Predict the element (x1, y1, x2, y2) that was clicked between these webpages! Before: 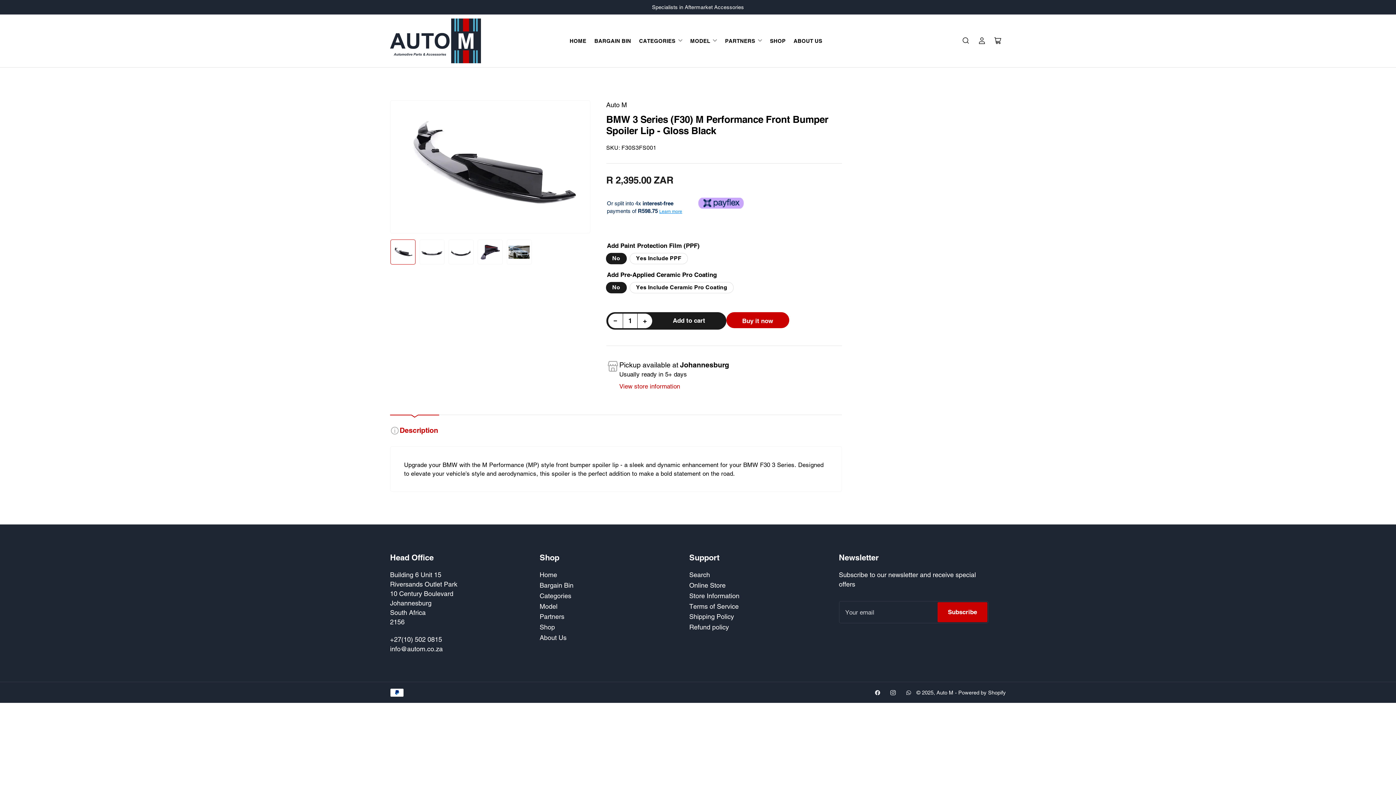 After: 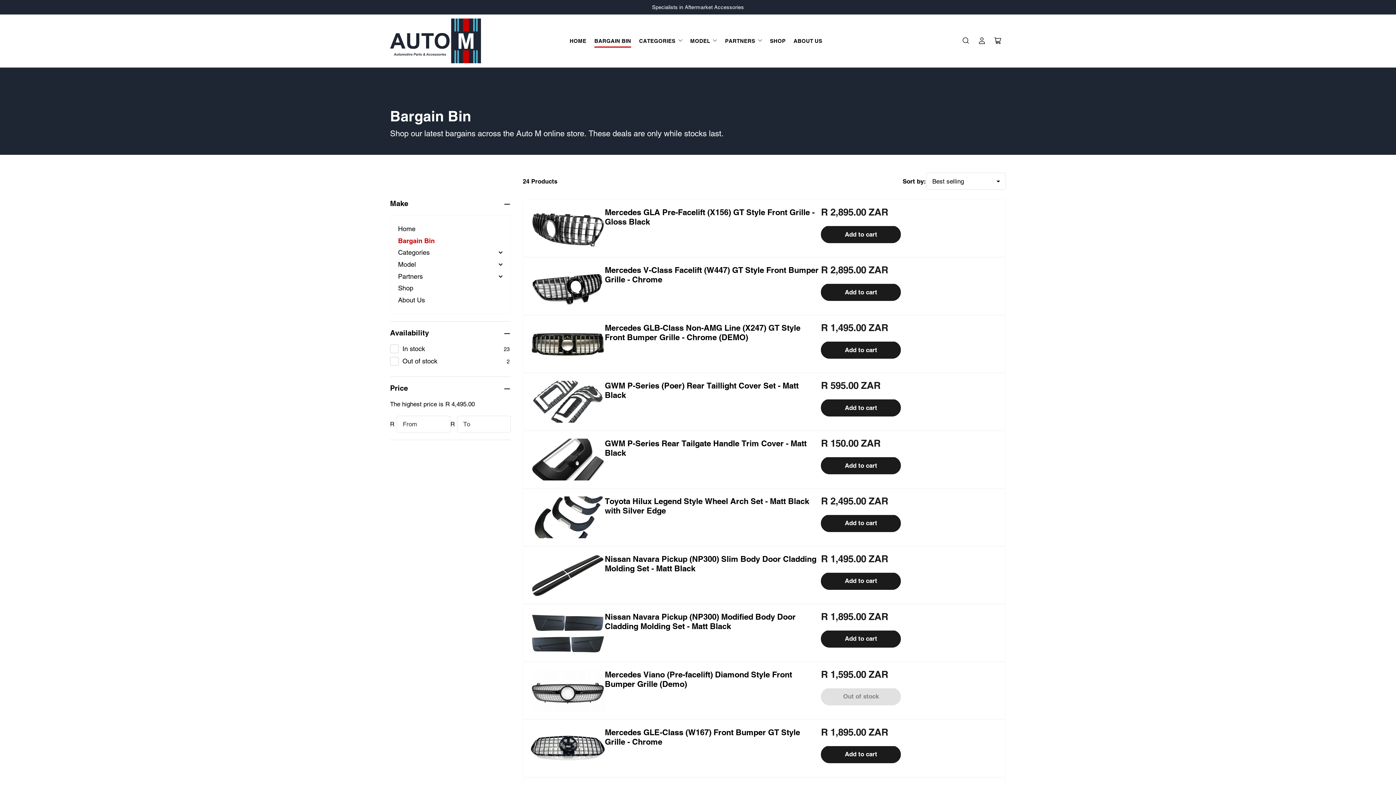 Action: label: Bargain Bin bbox: (539, 538, 573, 546)